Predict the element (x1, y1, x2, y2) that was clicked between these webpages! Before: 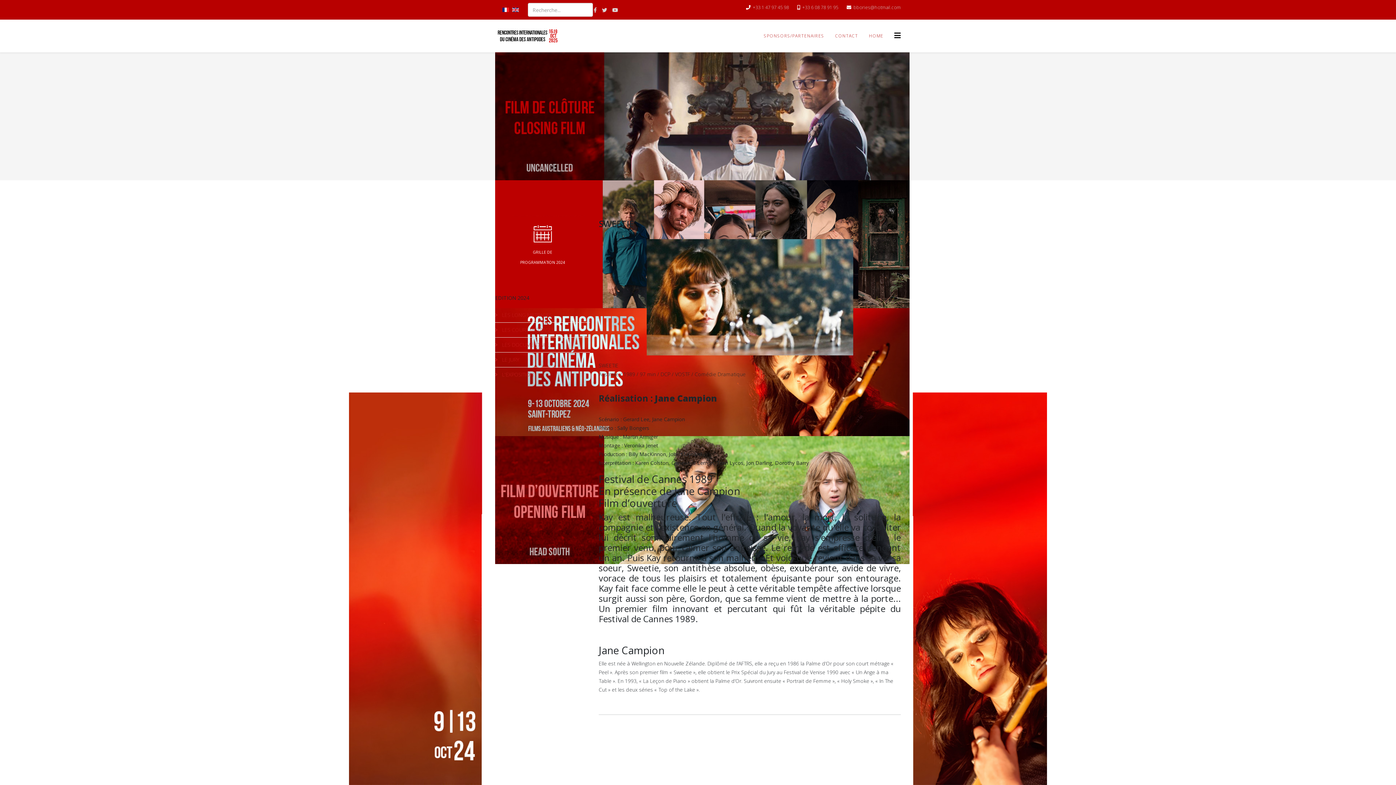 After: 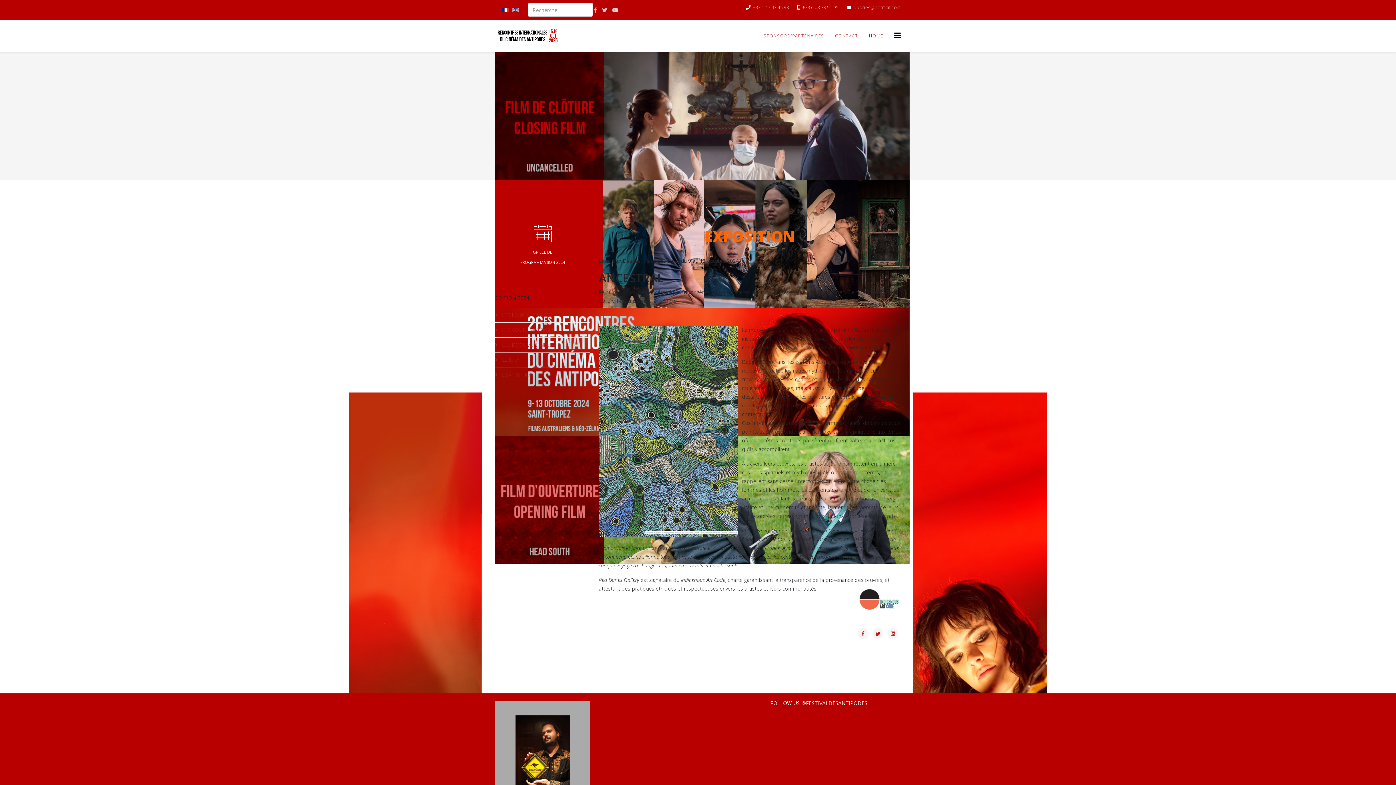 Action: bbox: (495, 367, 590, 382) label:  L'EXPOSITION